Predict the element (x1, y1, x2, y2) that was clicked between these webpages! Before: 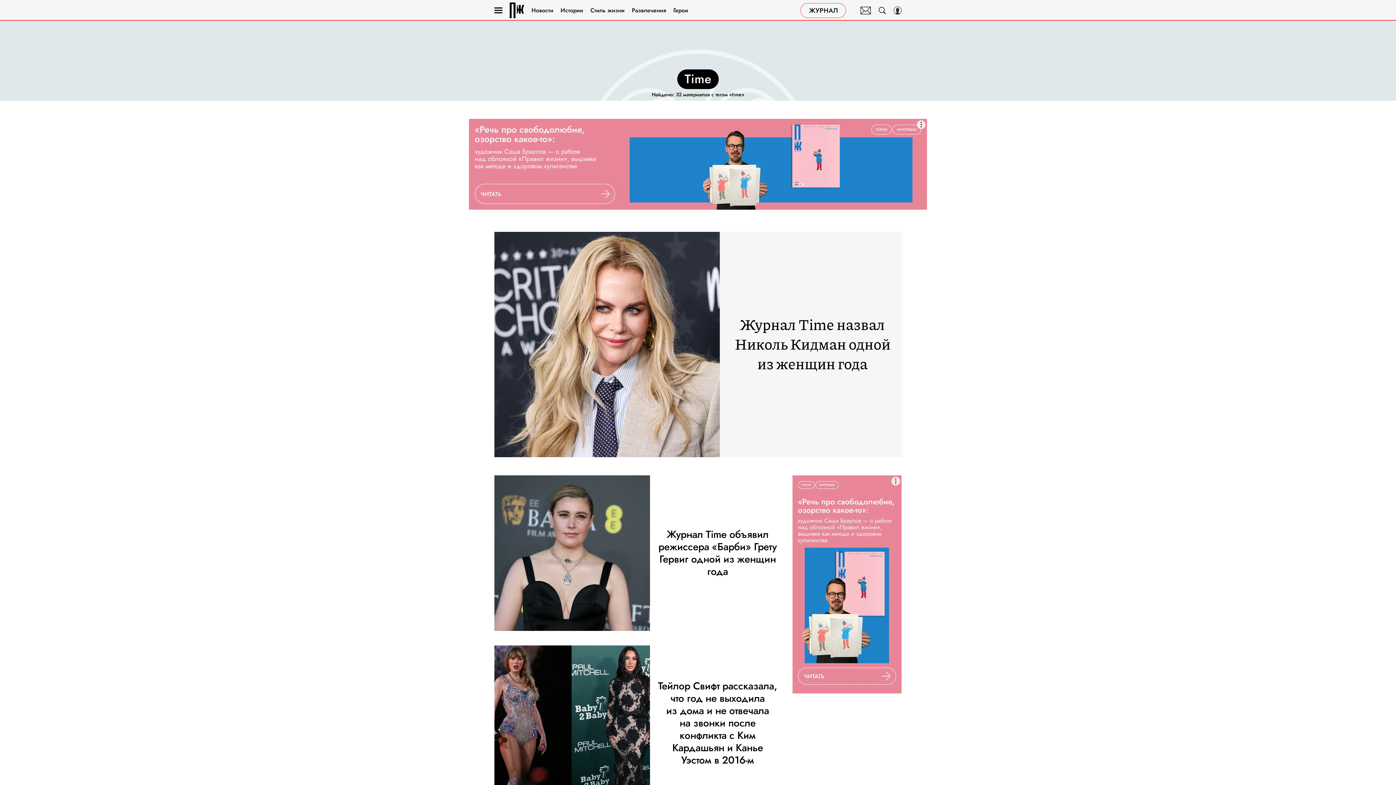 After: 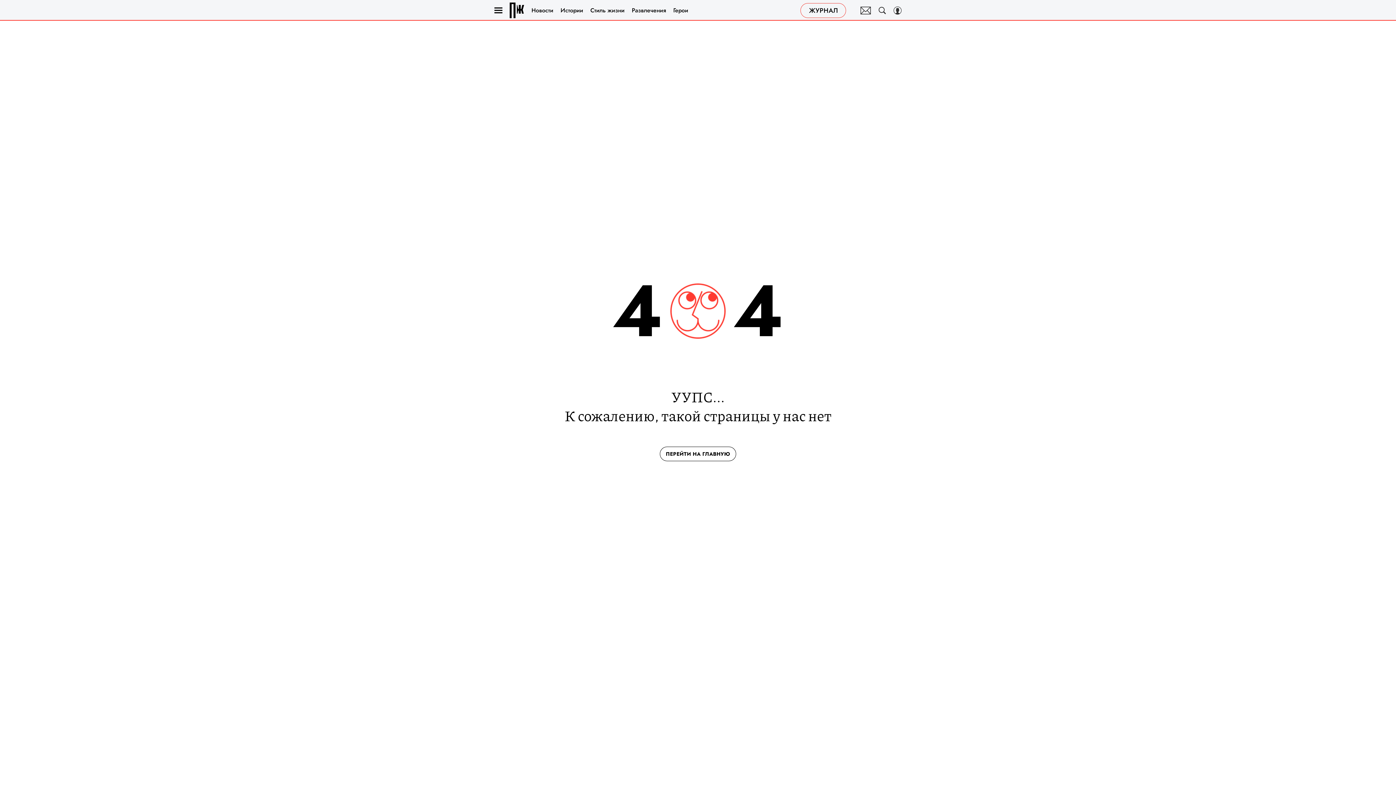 Action: bbox: (509, 2, 524, 18) label: Правила жизни